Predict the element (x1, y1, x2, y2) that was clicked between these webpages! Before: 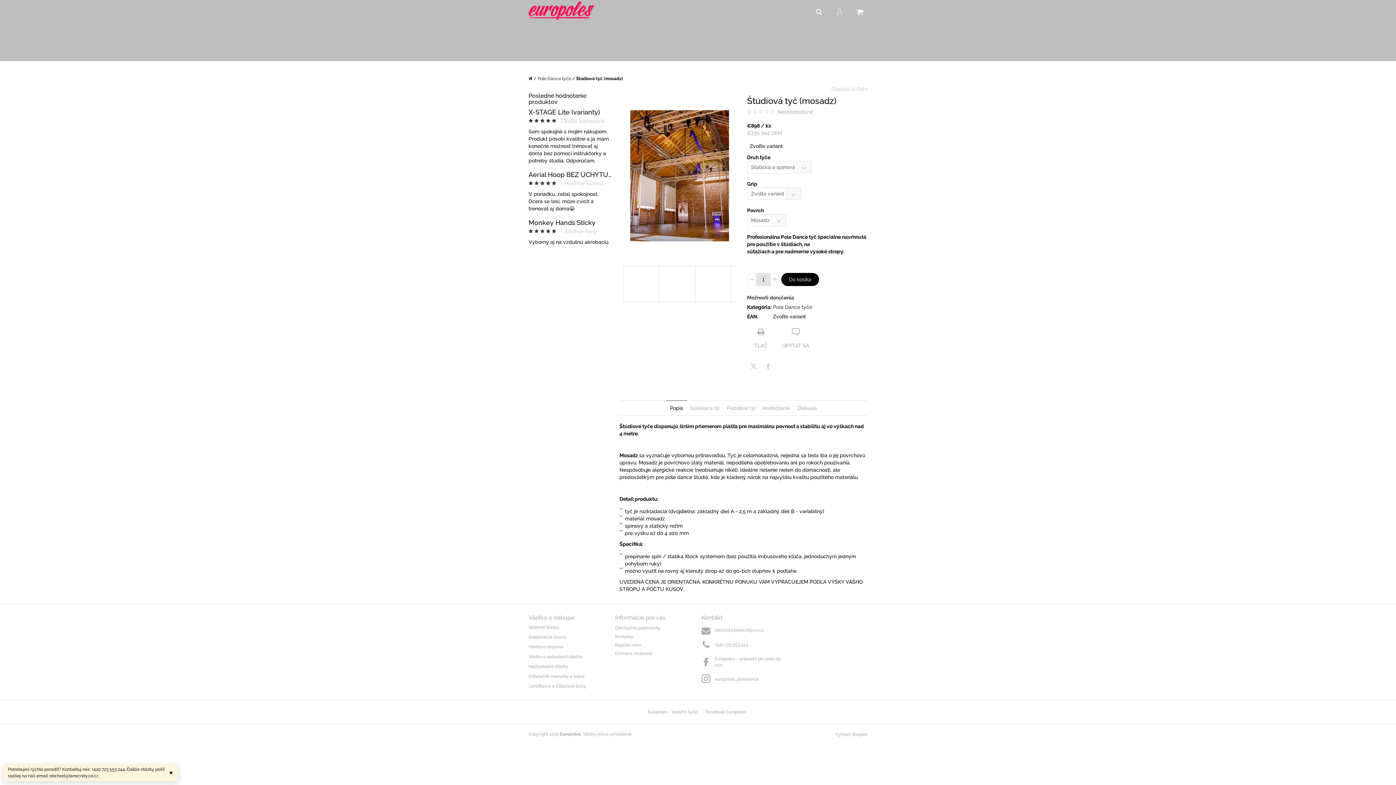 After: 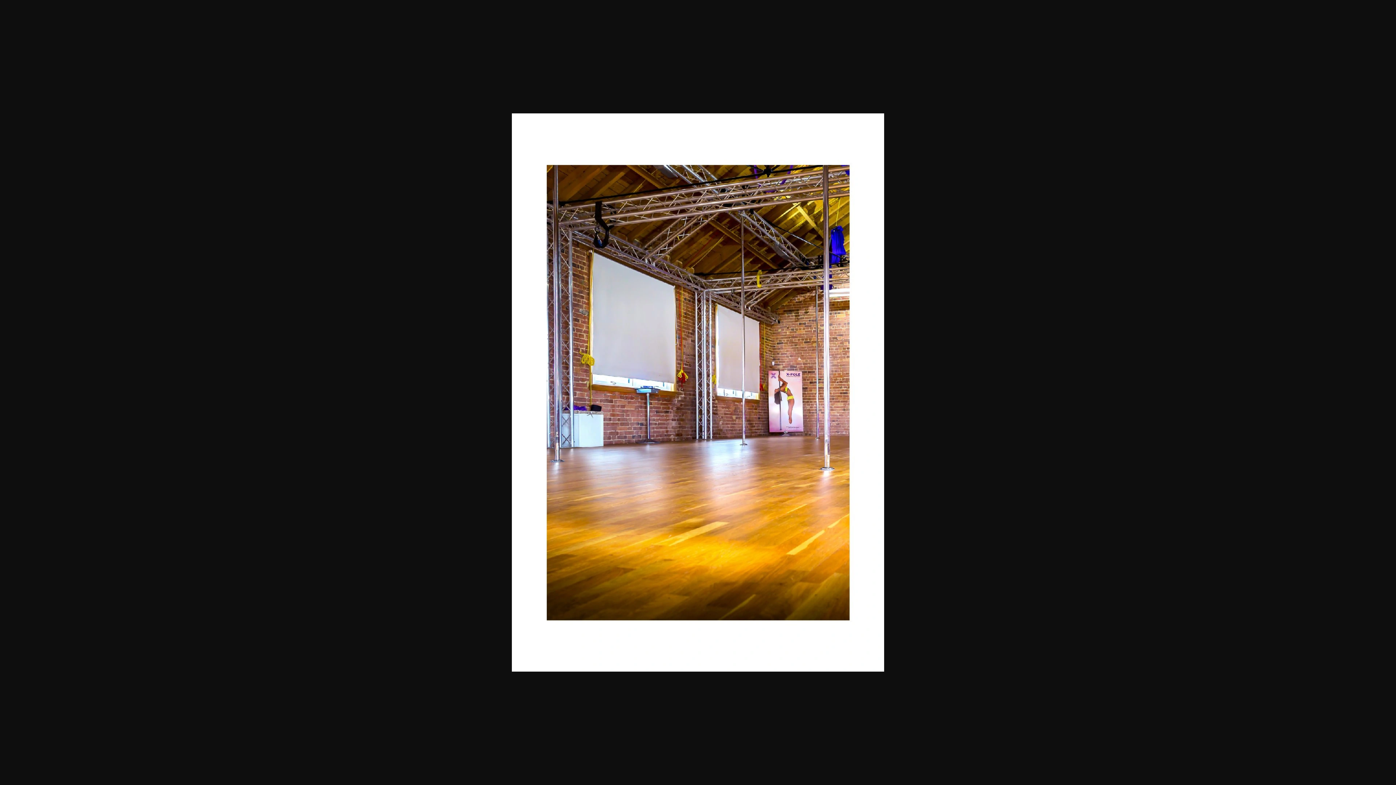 Action: bbox: (695, 266, 731, 302)